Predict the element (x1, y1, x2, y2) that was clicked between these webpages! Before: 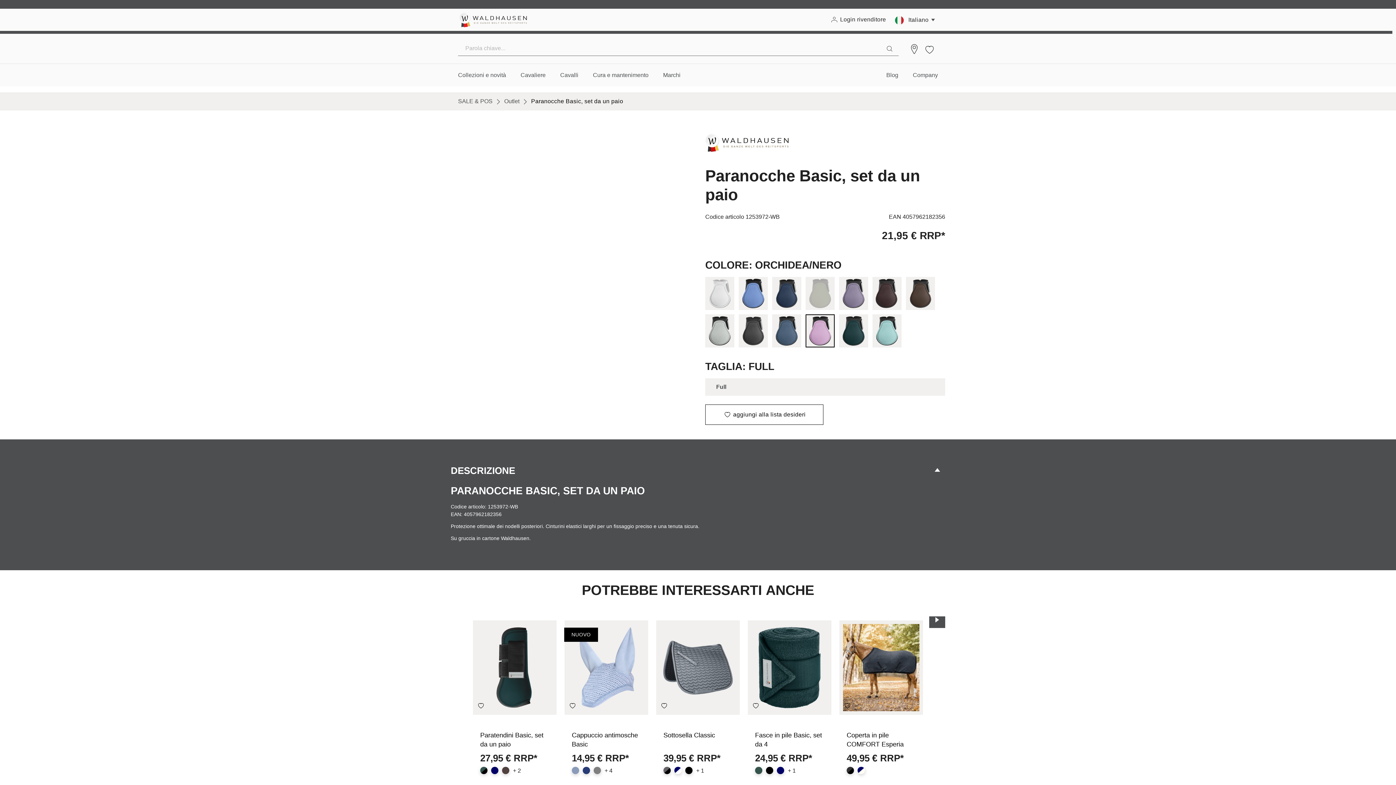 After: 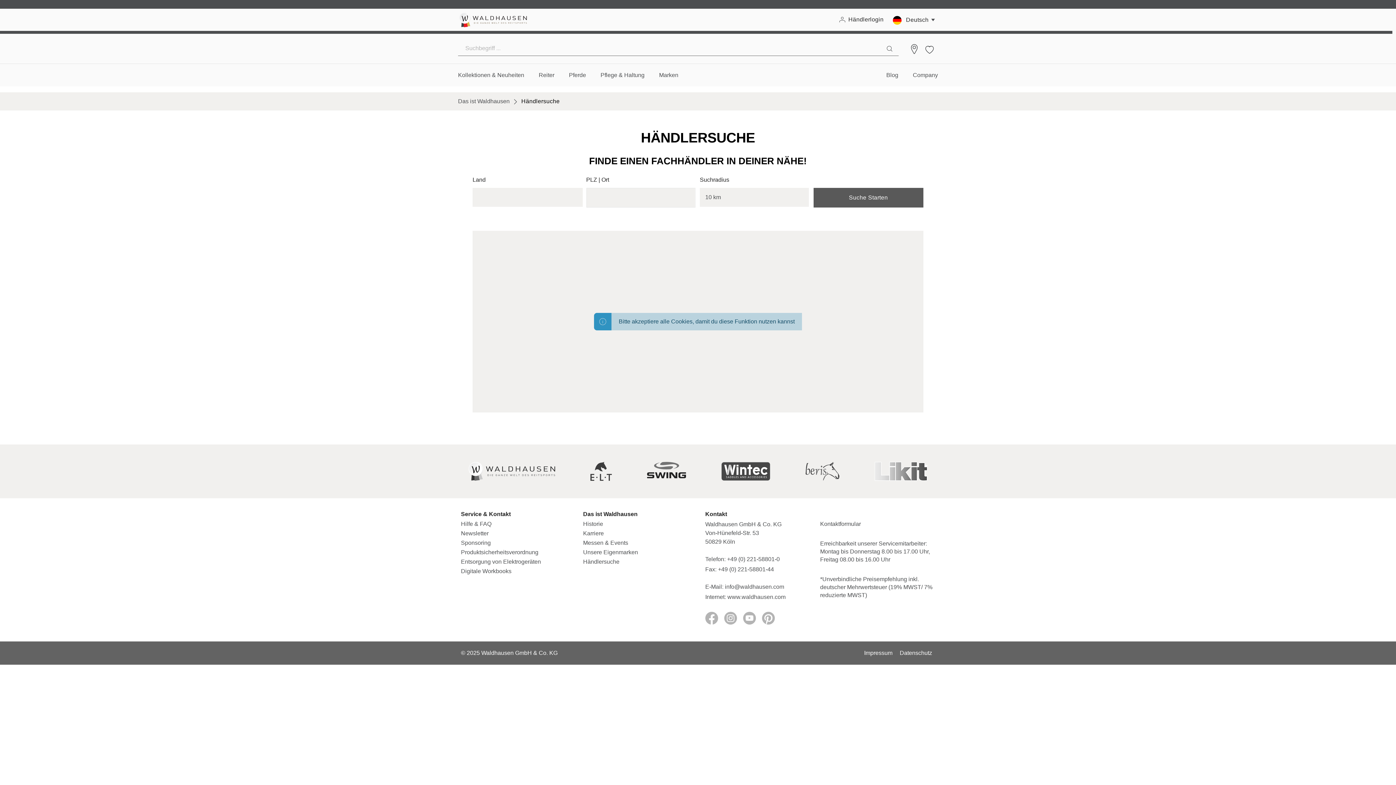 Action: bbox: (907, 39, 921, 57)